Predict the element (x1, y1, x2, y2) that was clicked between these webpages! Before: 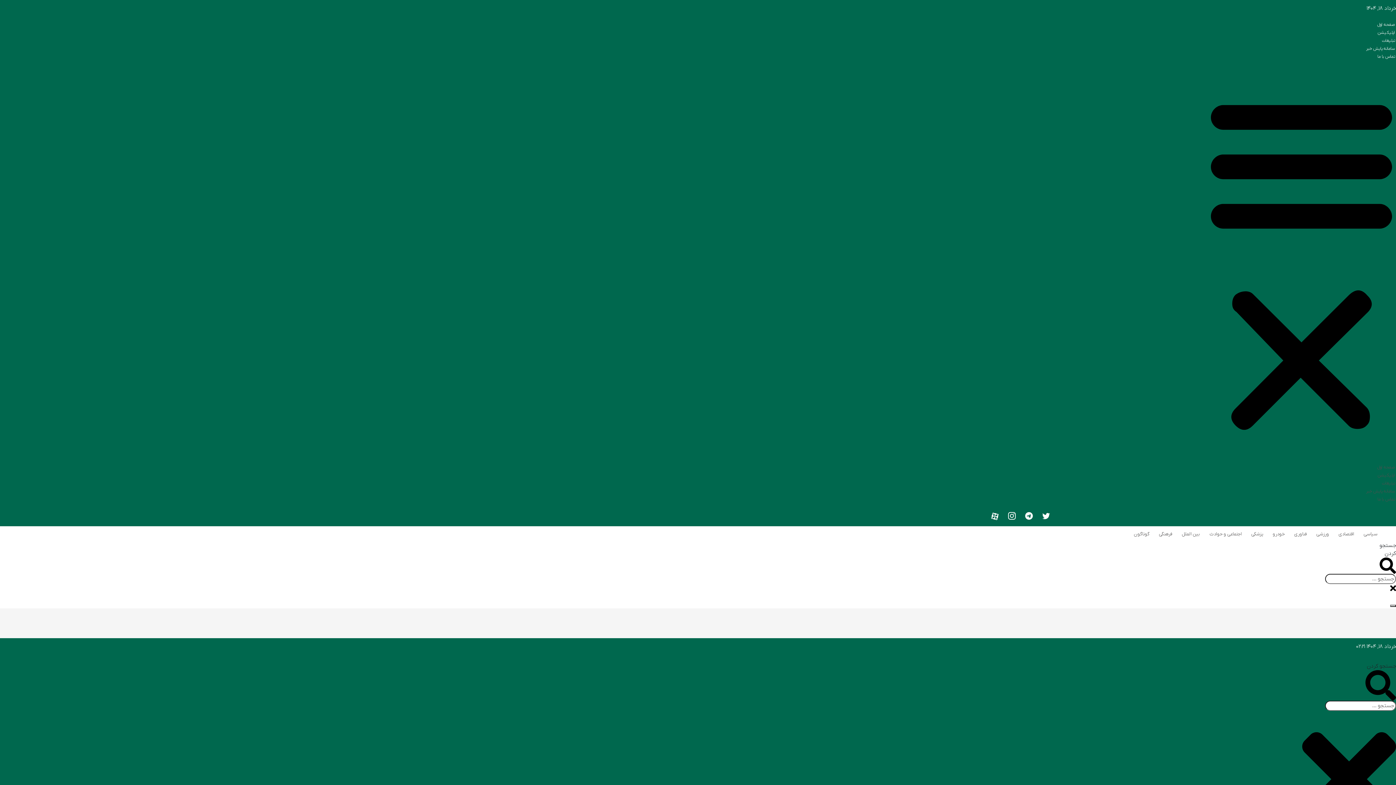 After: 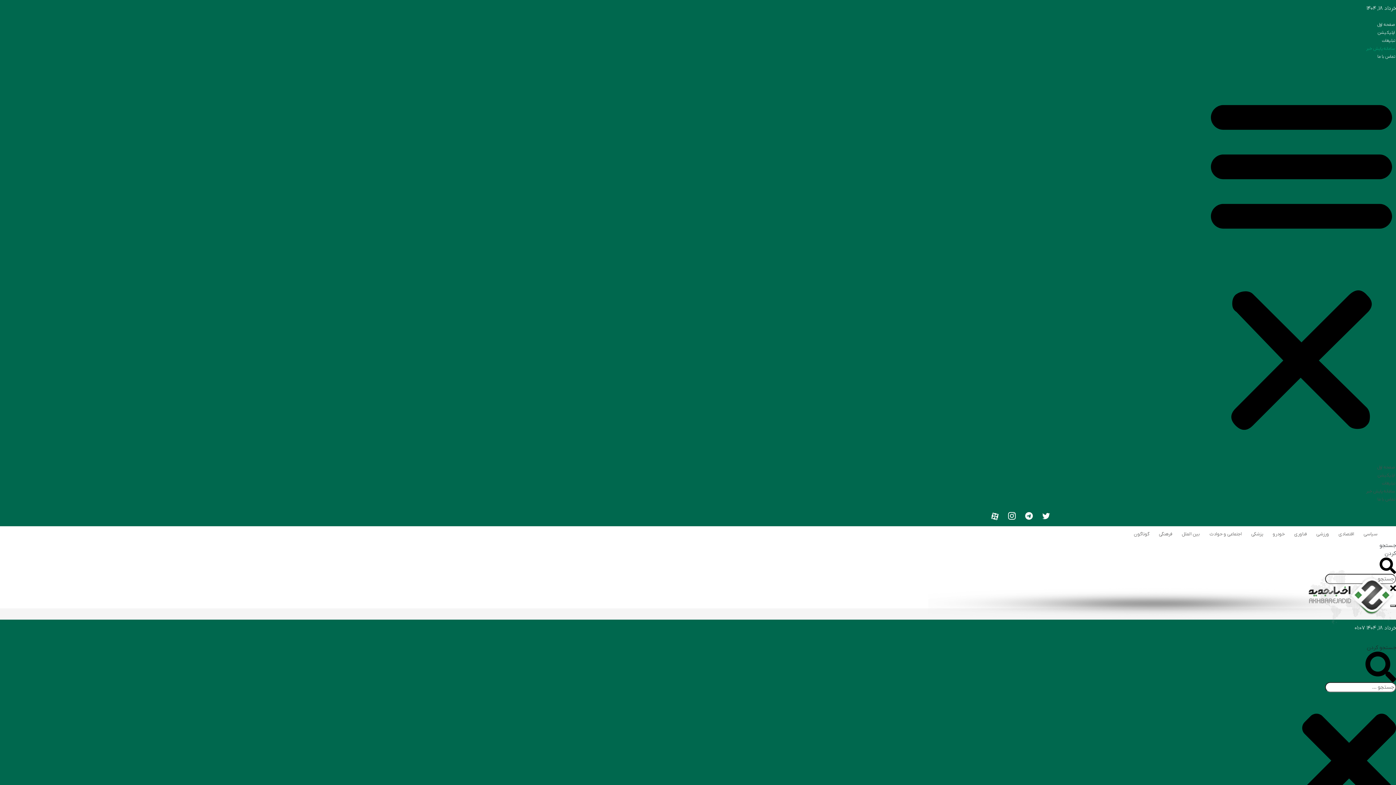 Action: bbox: (1366, 488, 1395, 494) label: سامانه پایش خبر